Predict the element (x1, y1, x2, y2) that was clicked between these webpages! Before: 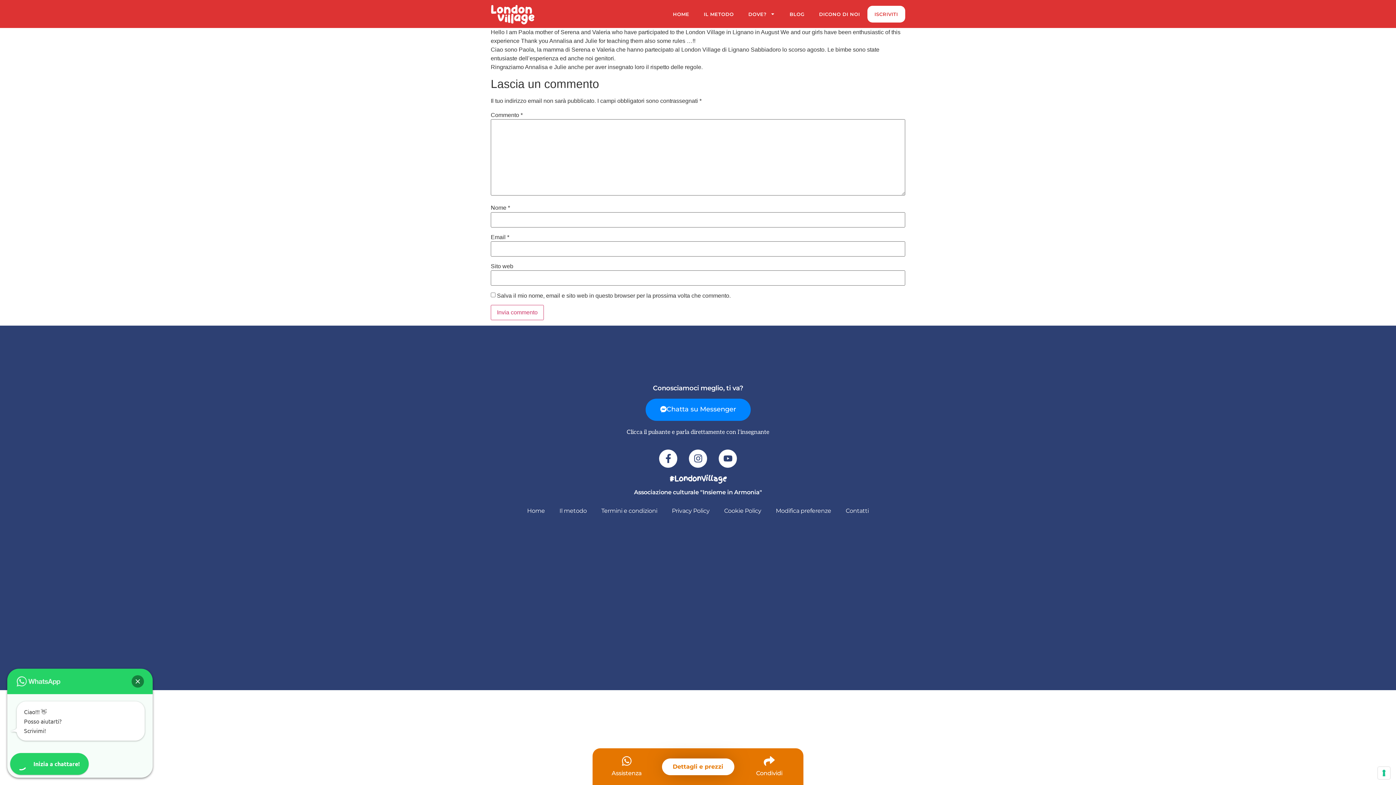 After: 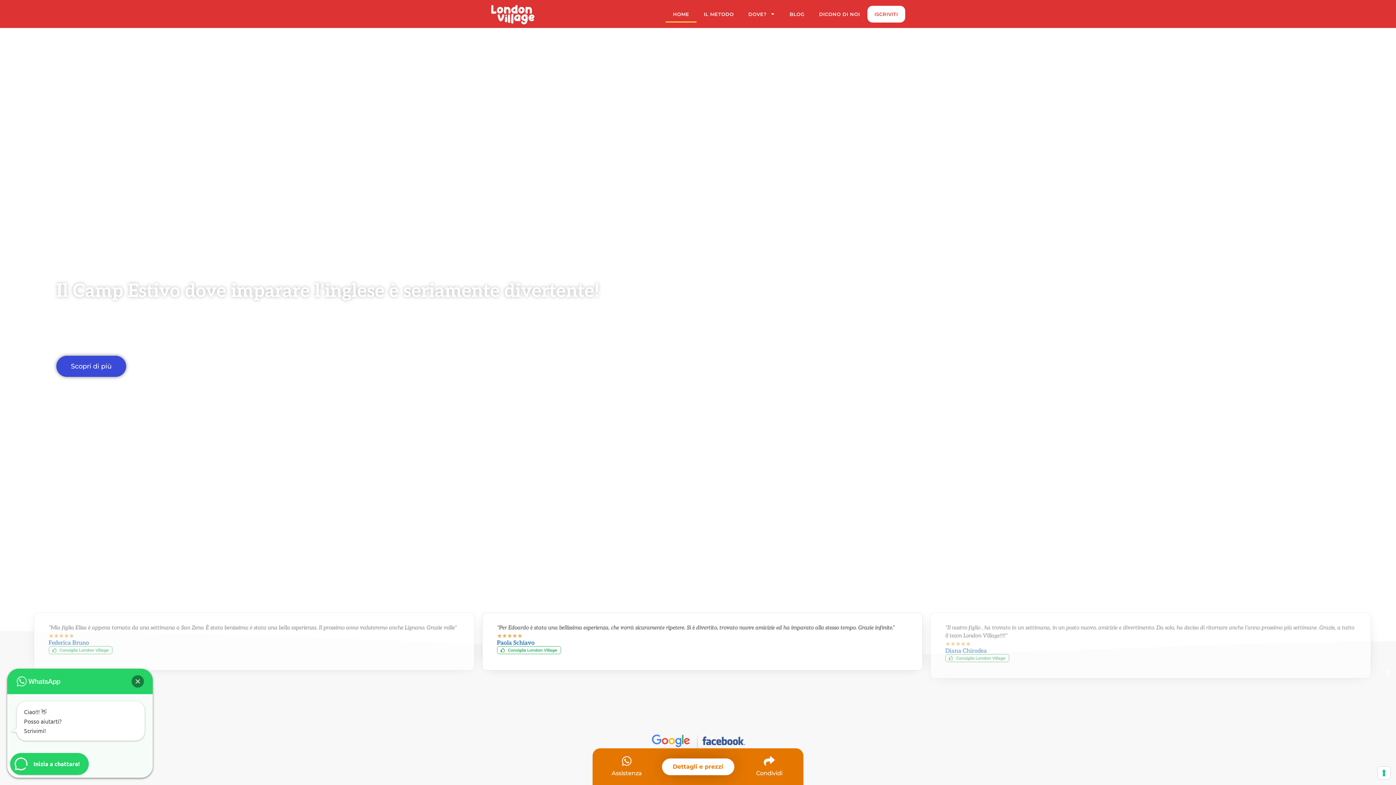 Action: bbox: (490, 3, 534, 24)